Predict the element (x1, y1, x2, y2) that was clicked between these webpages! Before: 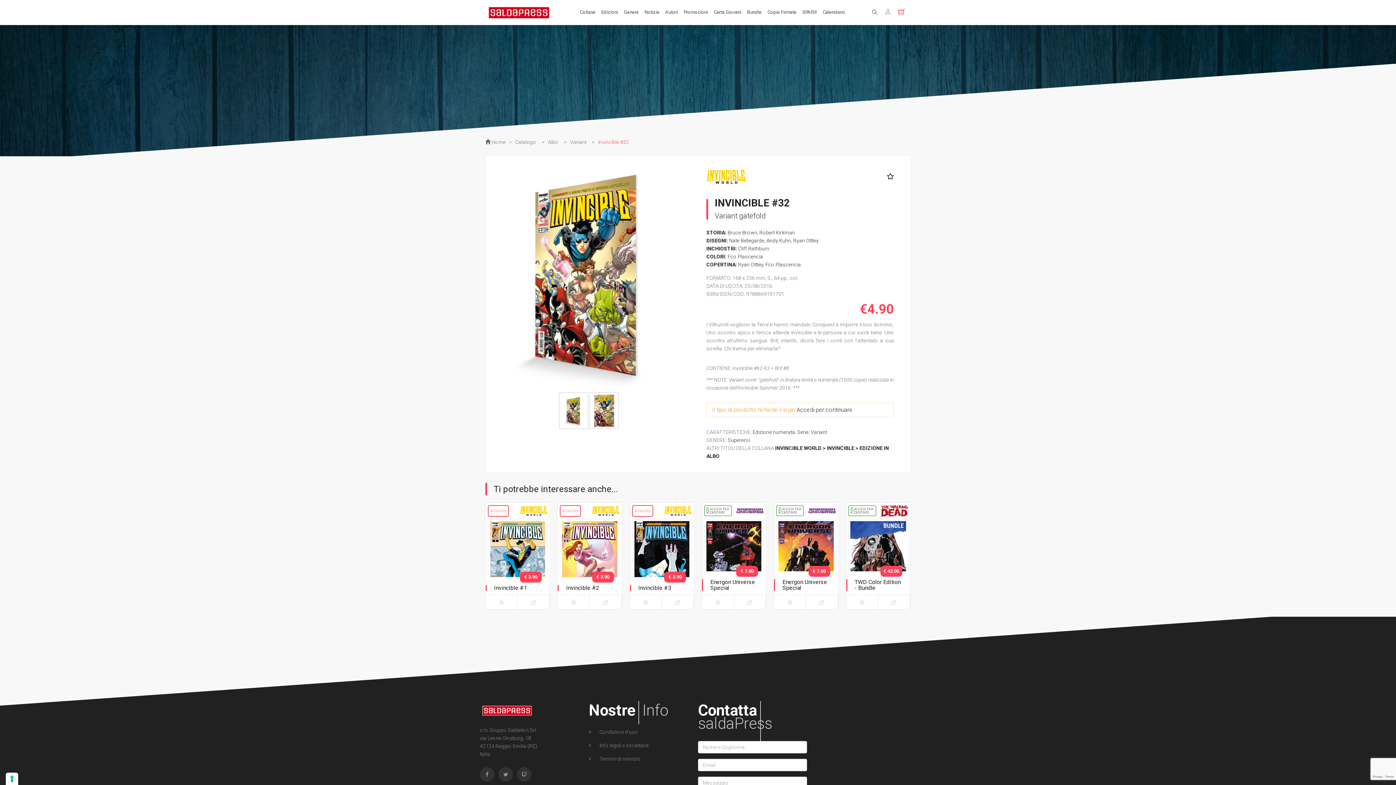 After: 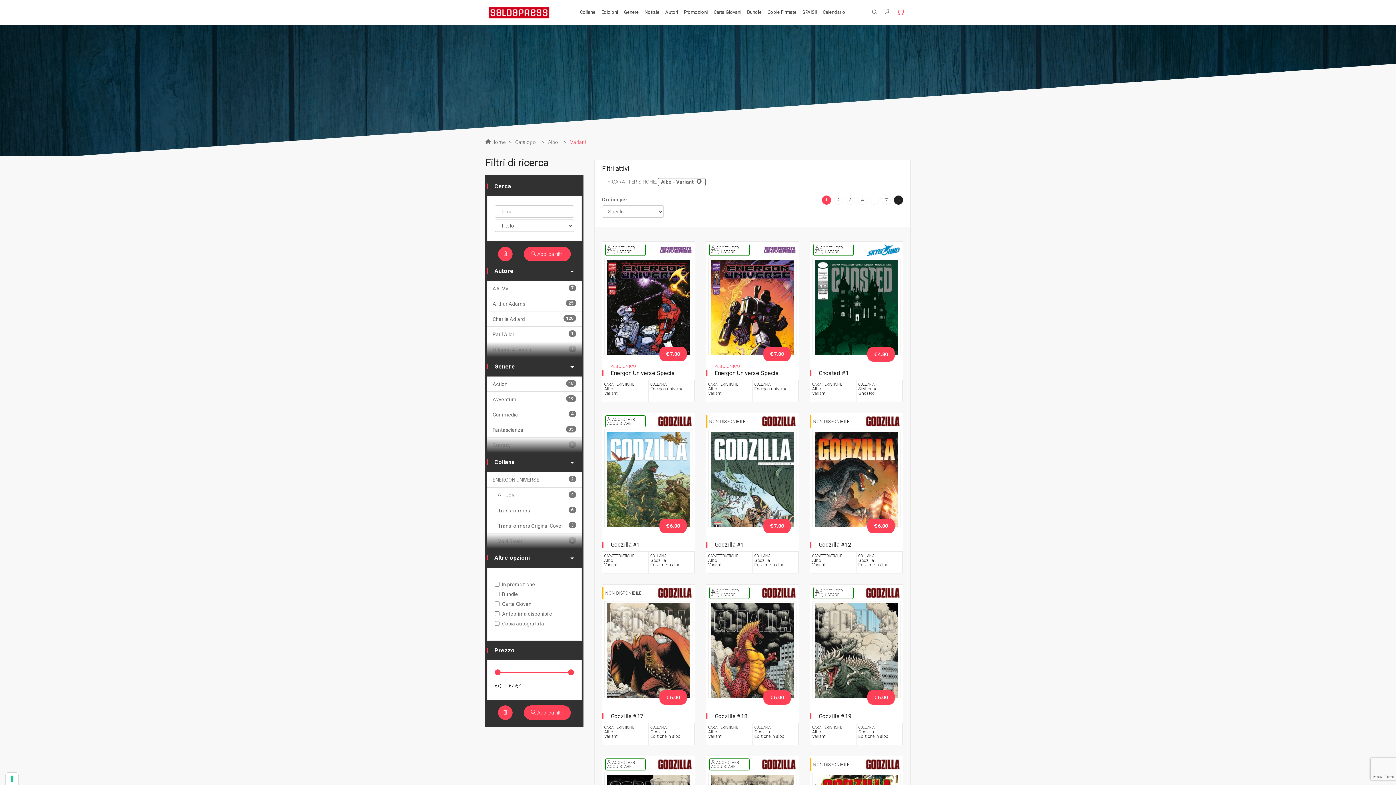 Action: bbox: (810, 429, 827, 435) label: Variant